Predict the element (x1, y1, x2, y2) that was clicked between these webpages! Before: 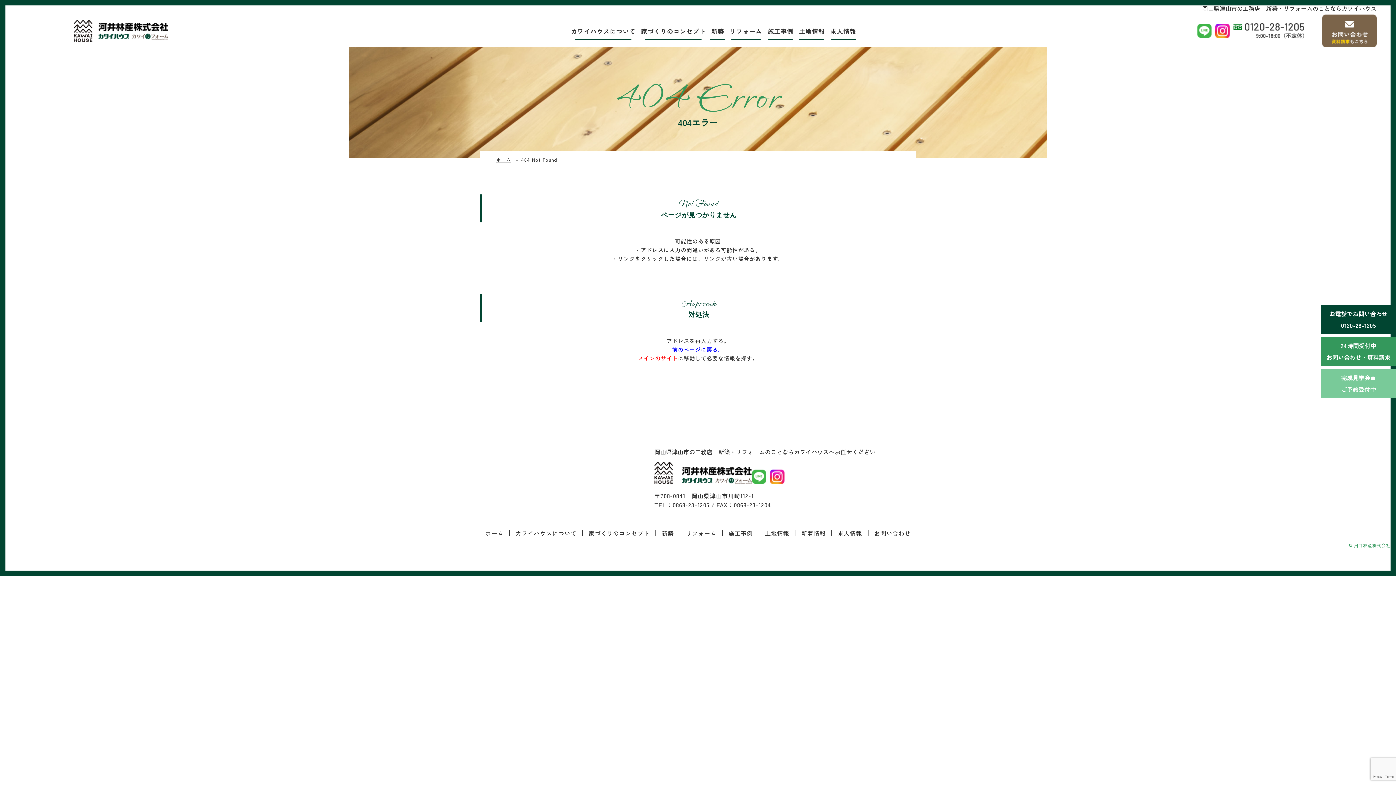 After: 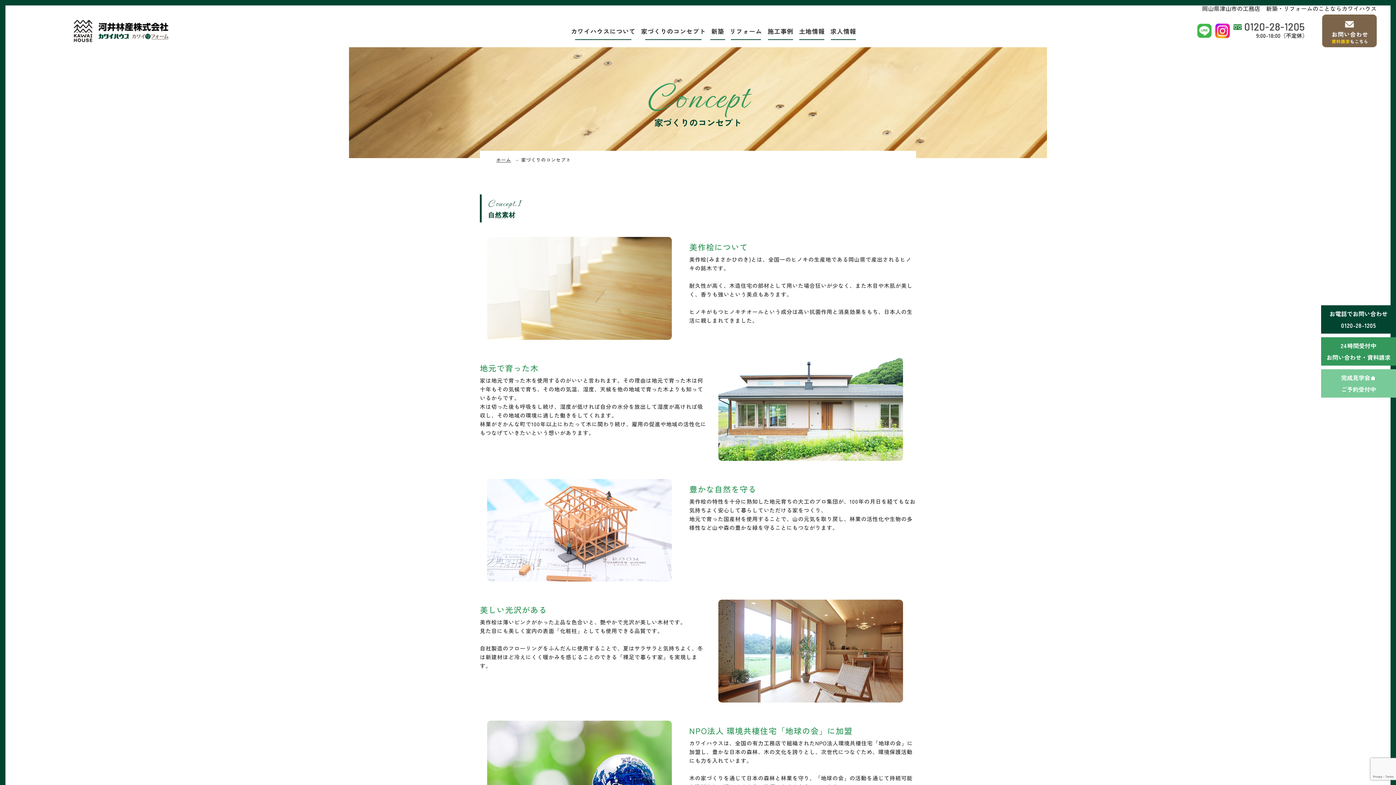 Action: bbox: (582, 530, 656, 536) label: 家づくりのコンセプト